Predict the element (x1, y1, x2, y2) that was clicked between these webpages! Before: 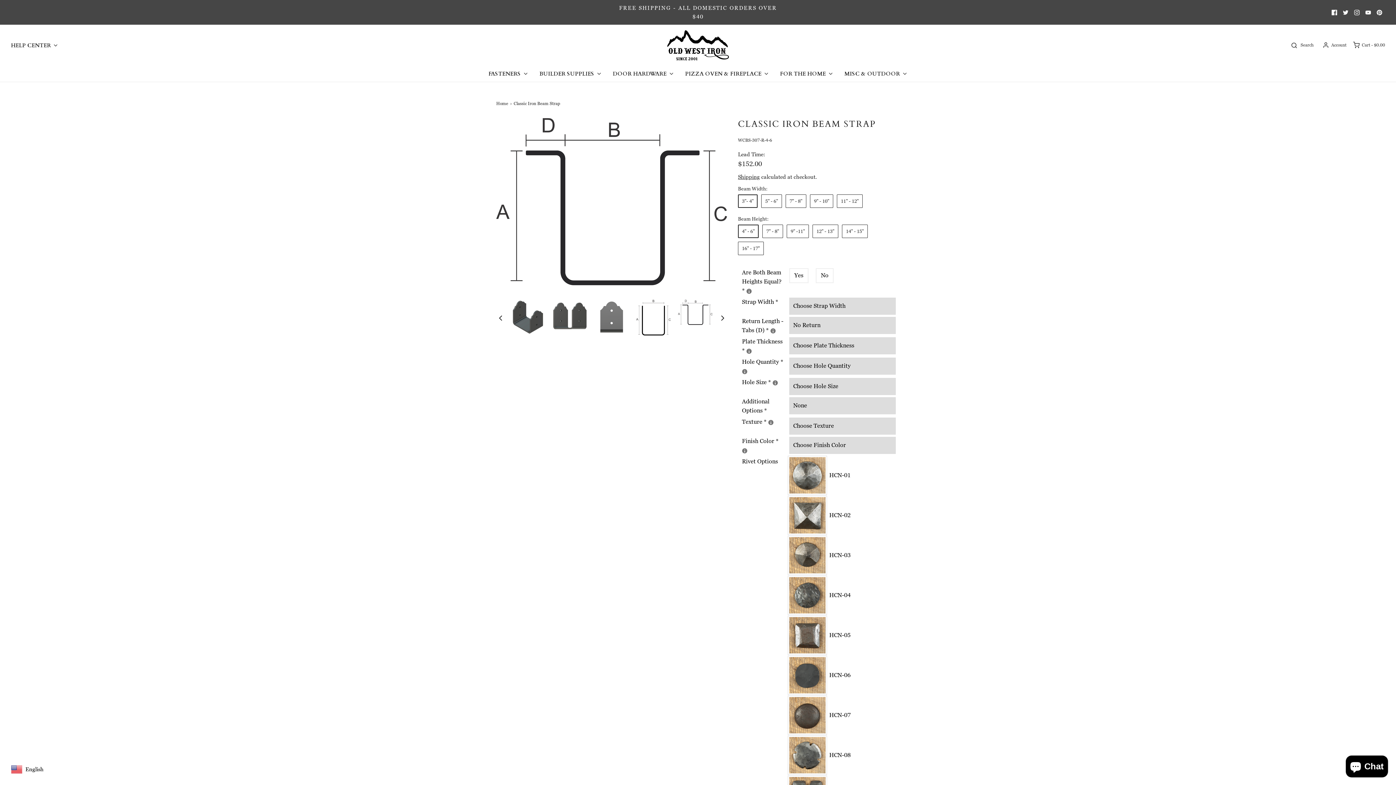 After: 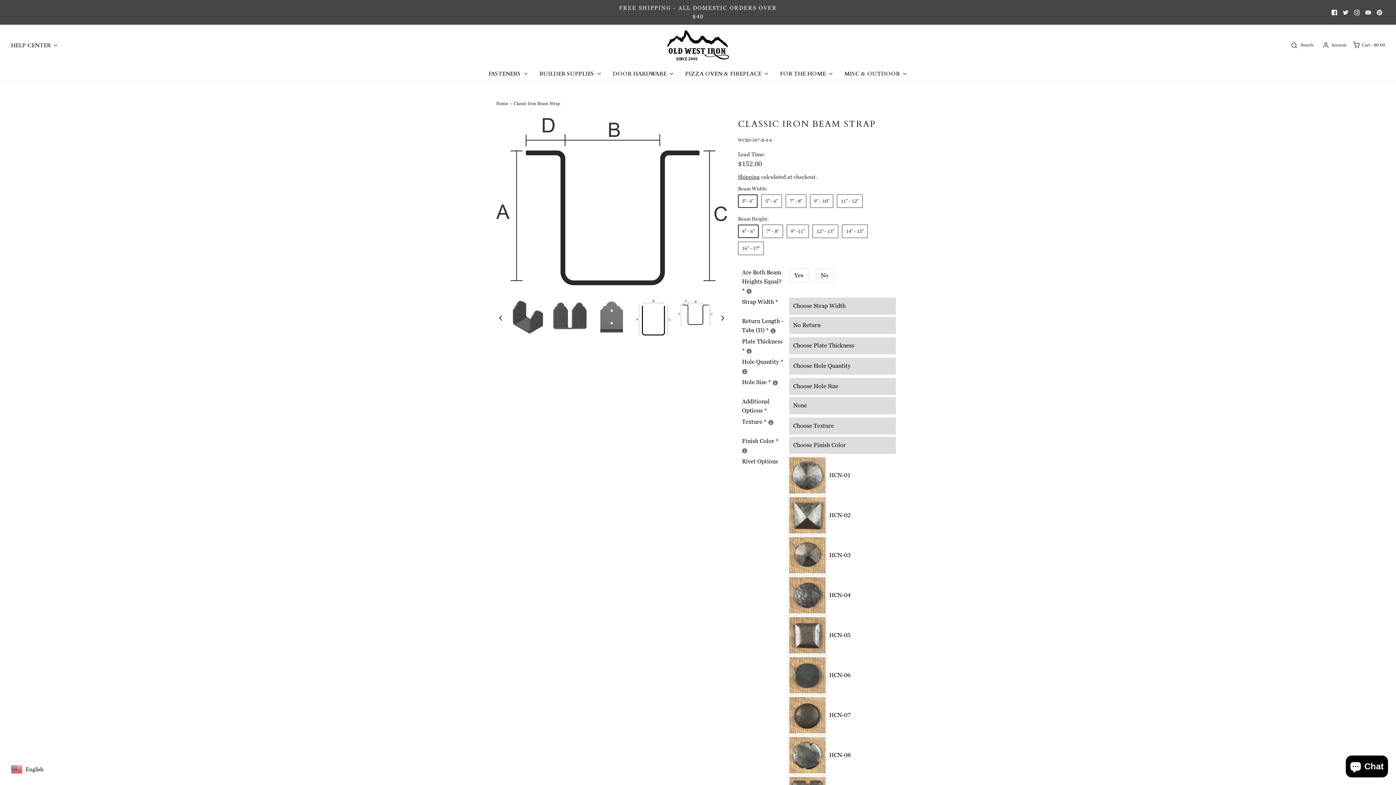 Action: bbox: (1374, 6, 1385, 18)